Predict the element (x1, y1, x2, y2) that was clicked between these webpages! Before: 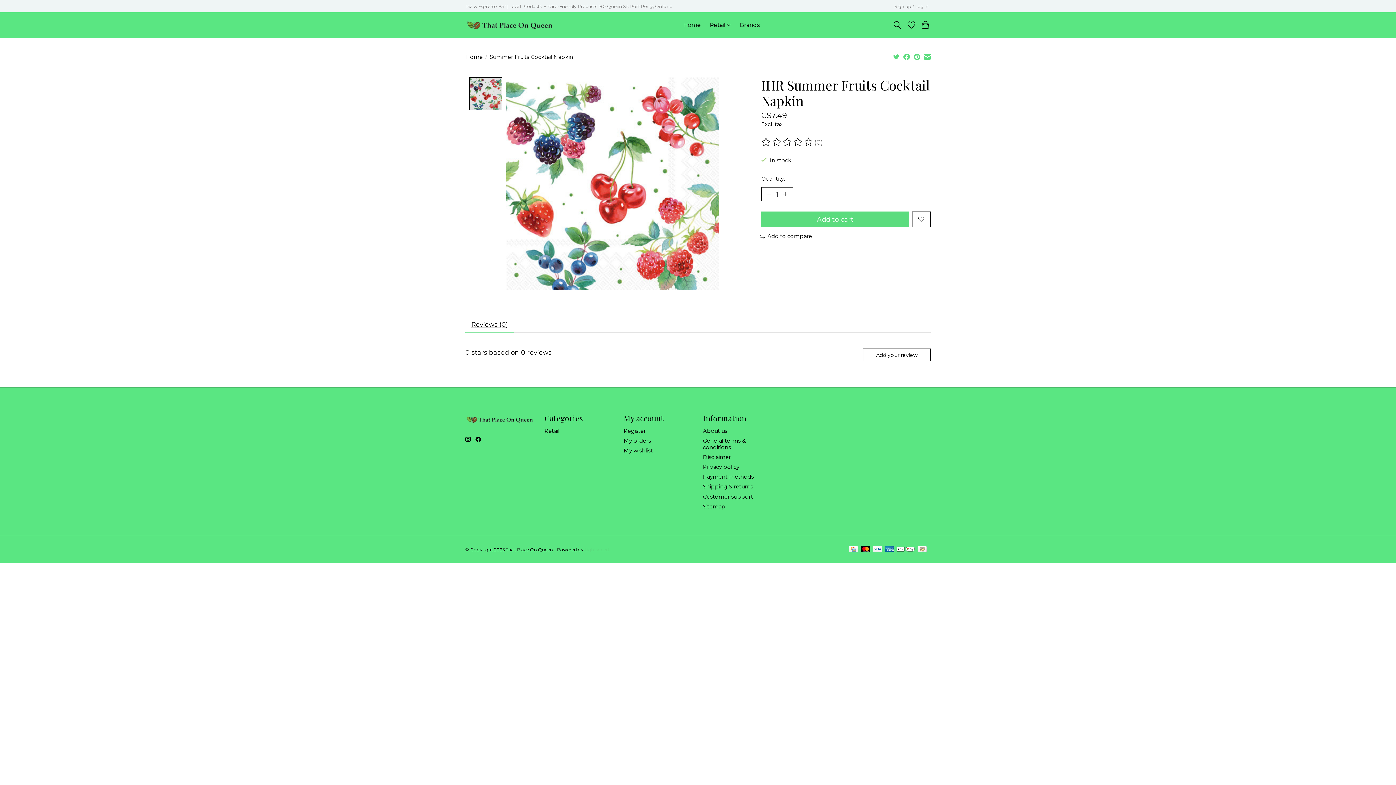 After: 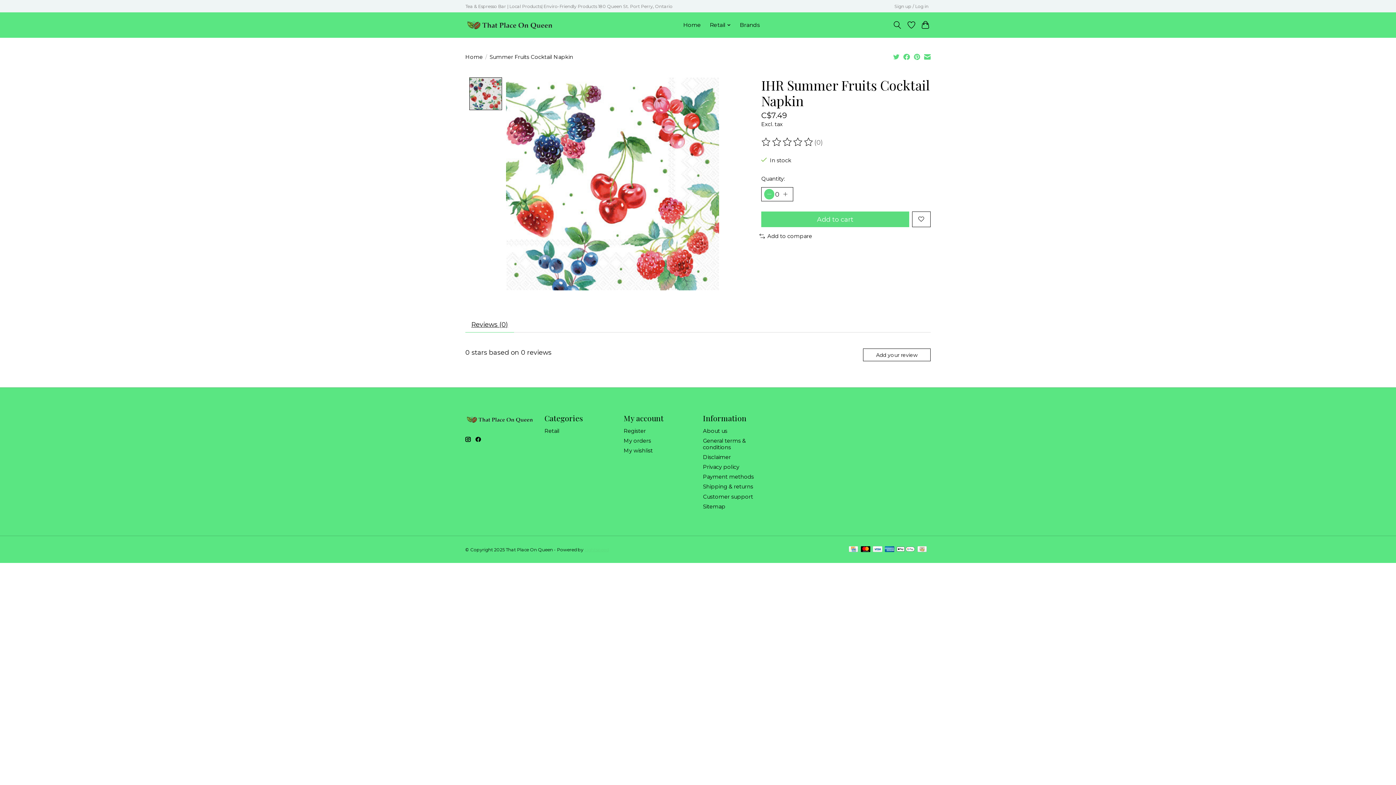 Action: label: Decrease Quantity bbox: (764, 189, 774, 199)